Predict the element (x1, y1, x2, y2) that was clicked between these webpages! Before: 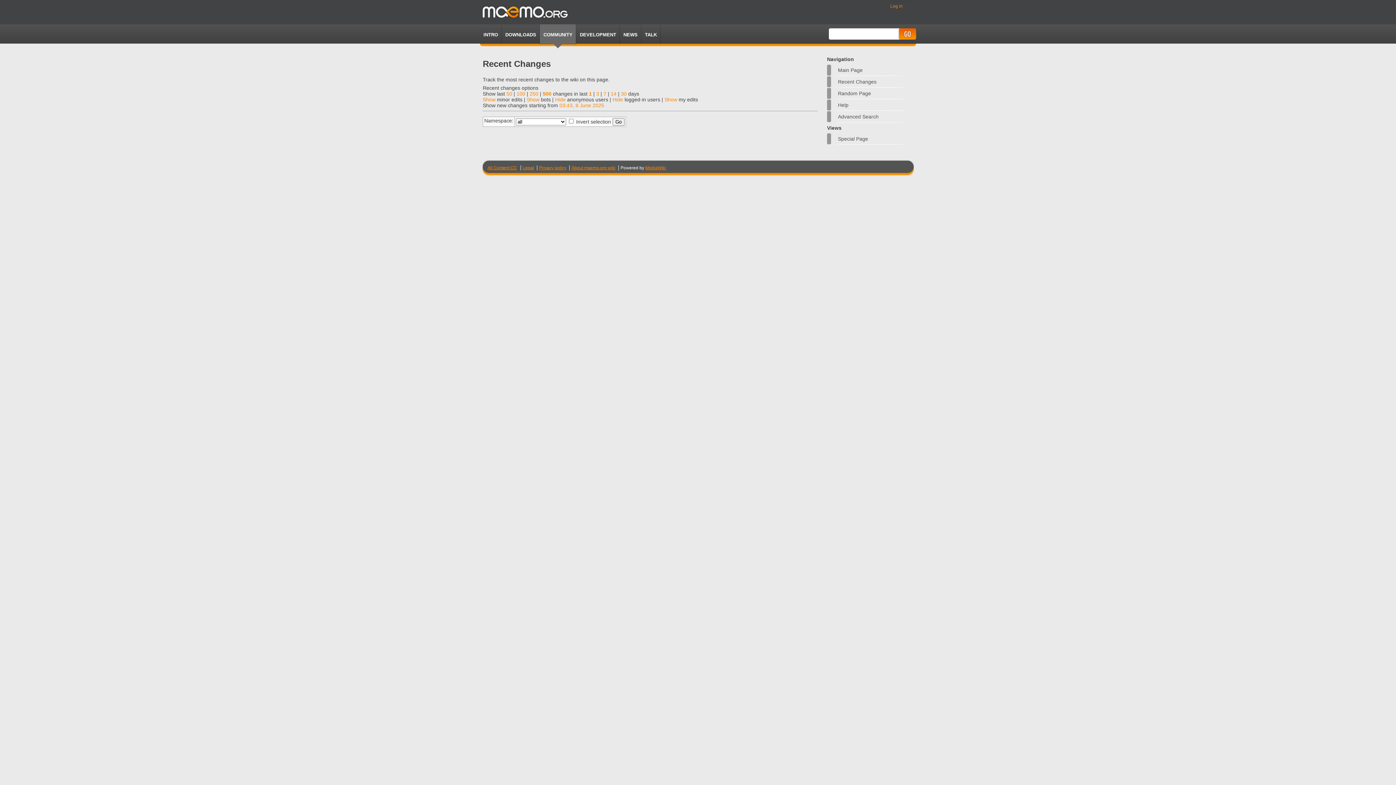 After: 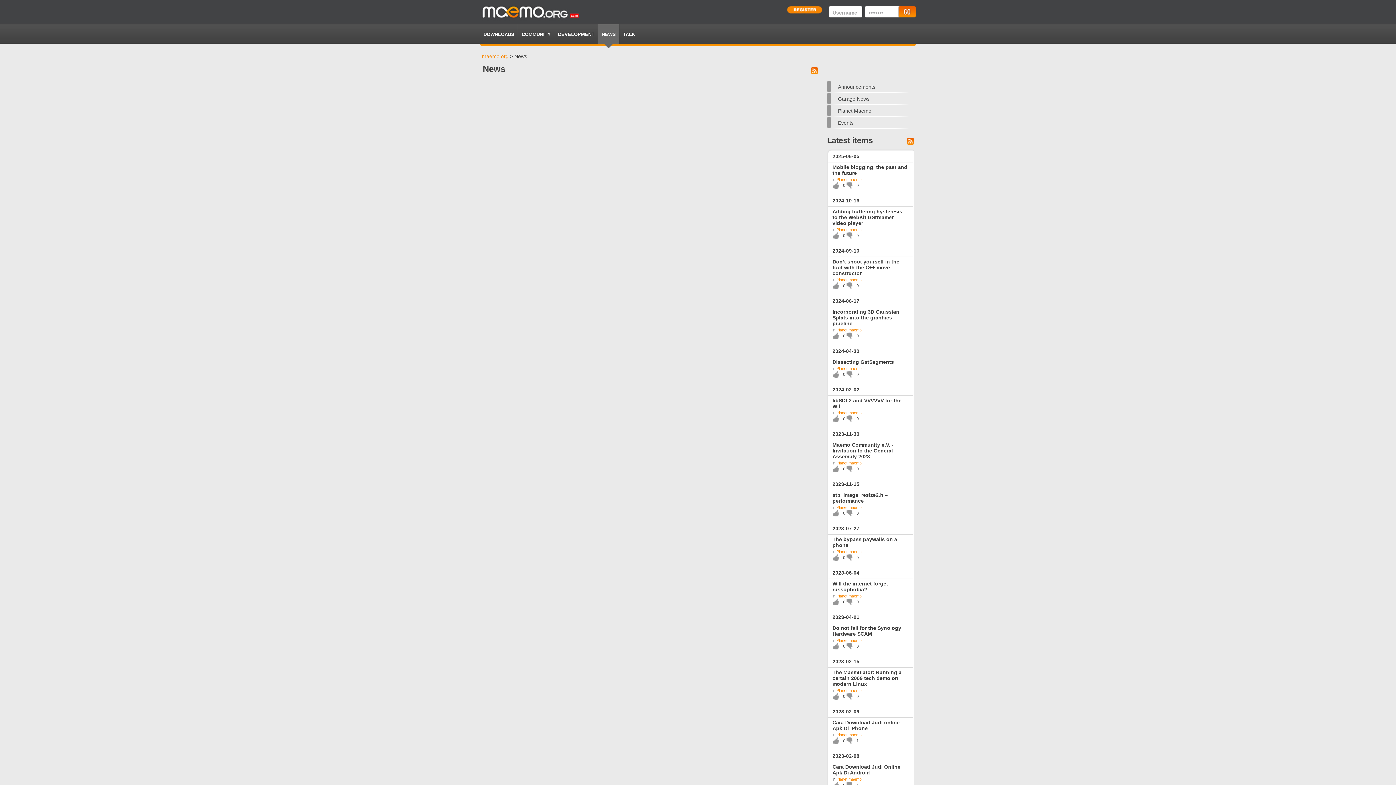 Action: bbox: (620, 24, 641, 44) label: NEWS